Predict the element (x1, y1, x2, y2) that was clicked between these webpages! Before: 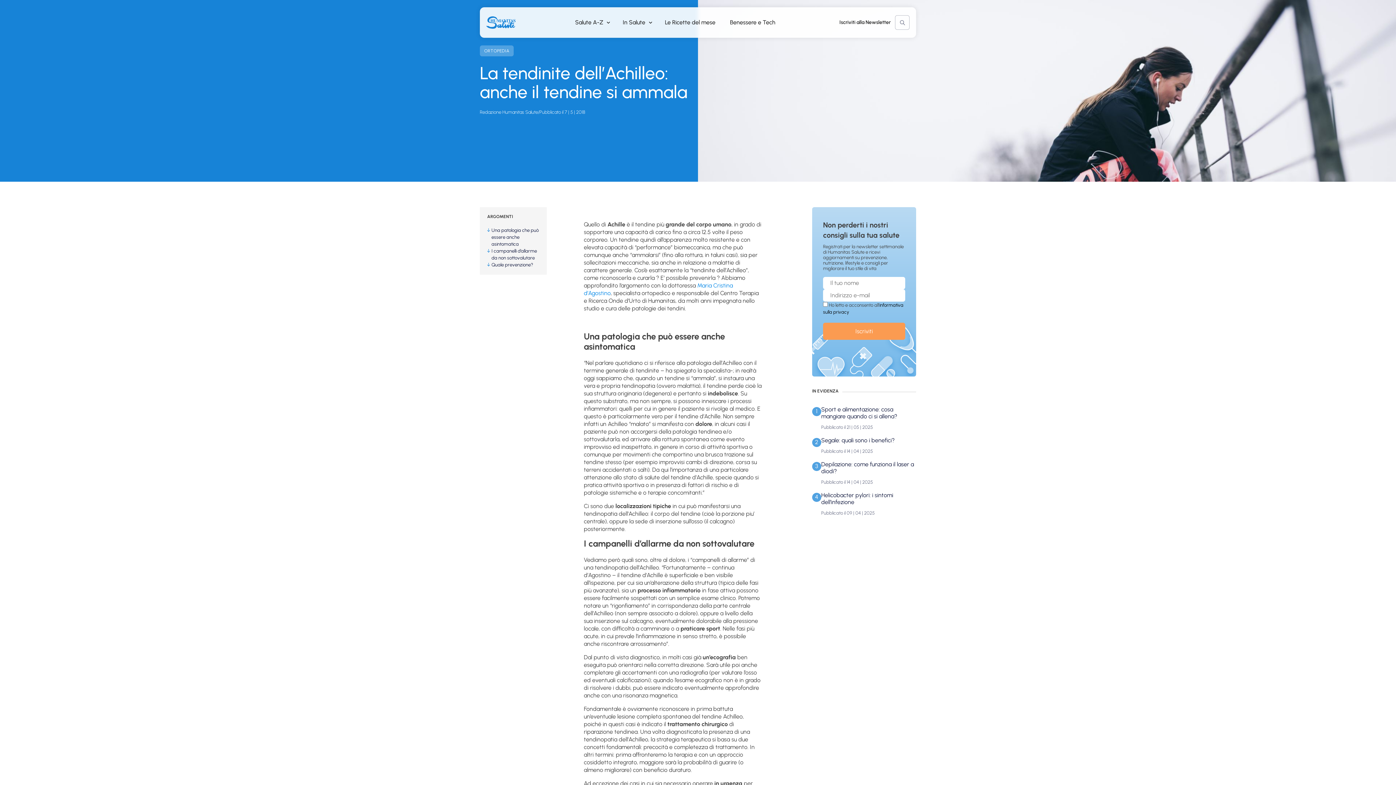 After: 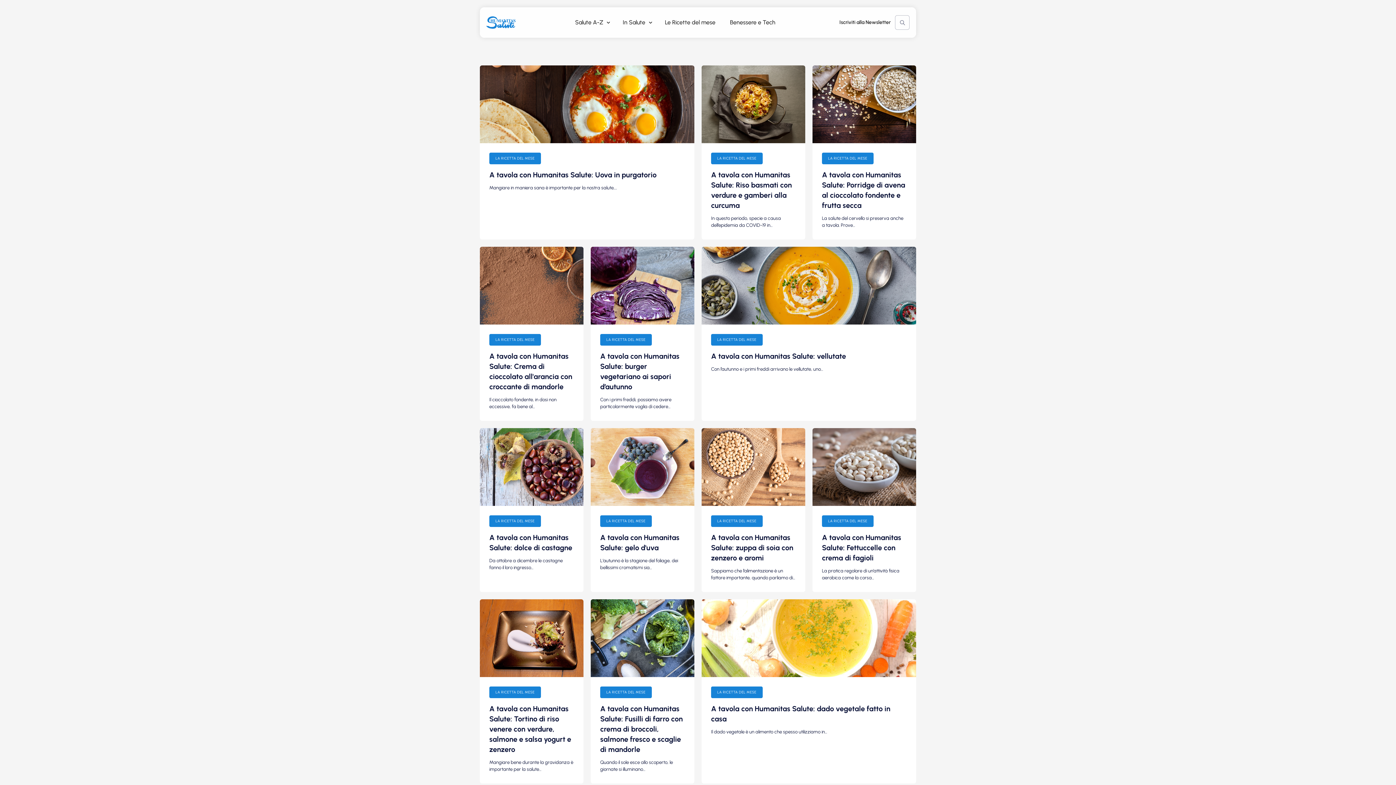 Action: bbox: (657, 7, 722, 37) label: Le Ricette del mese